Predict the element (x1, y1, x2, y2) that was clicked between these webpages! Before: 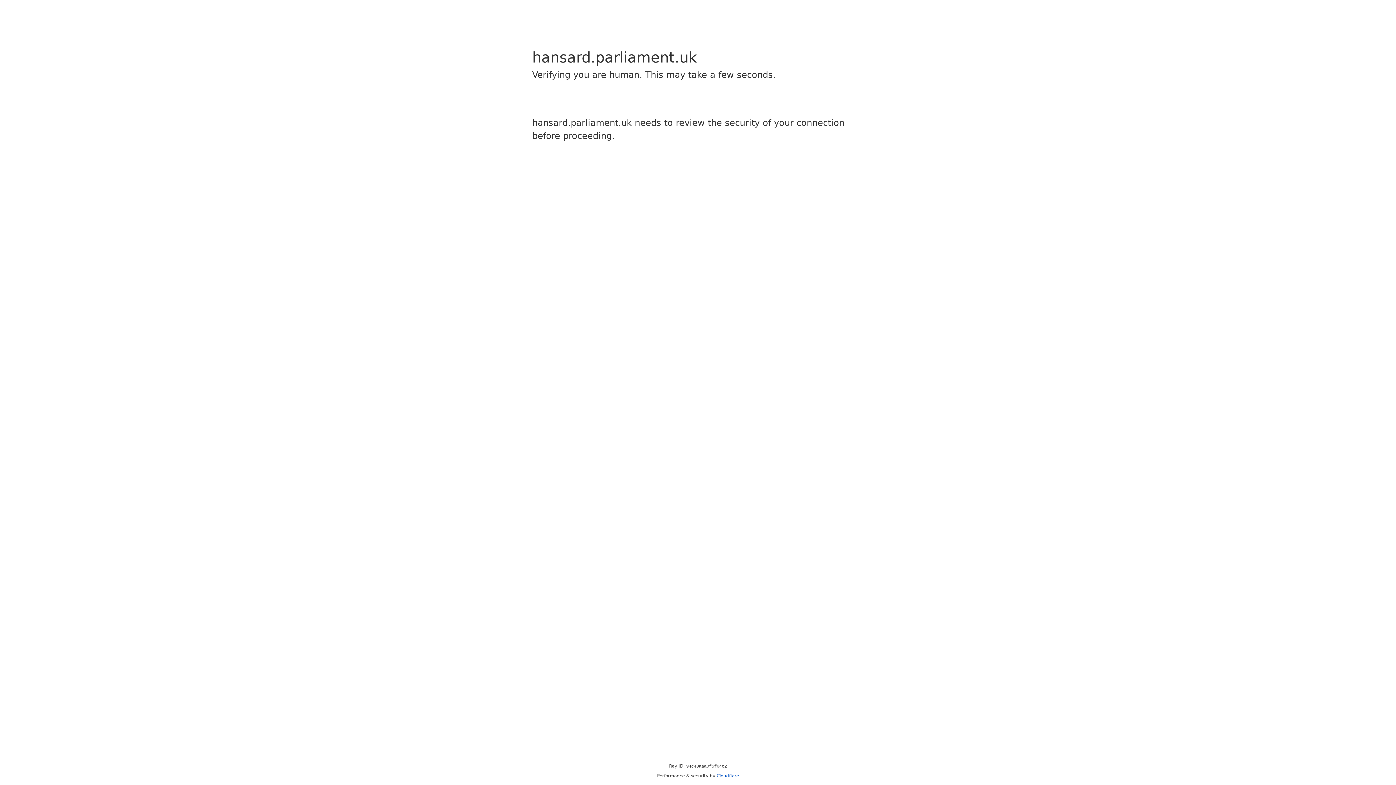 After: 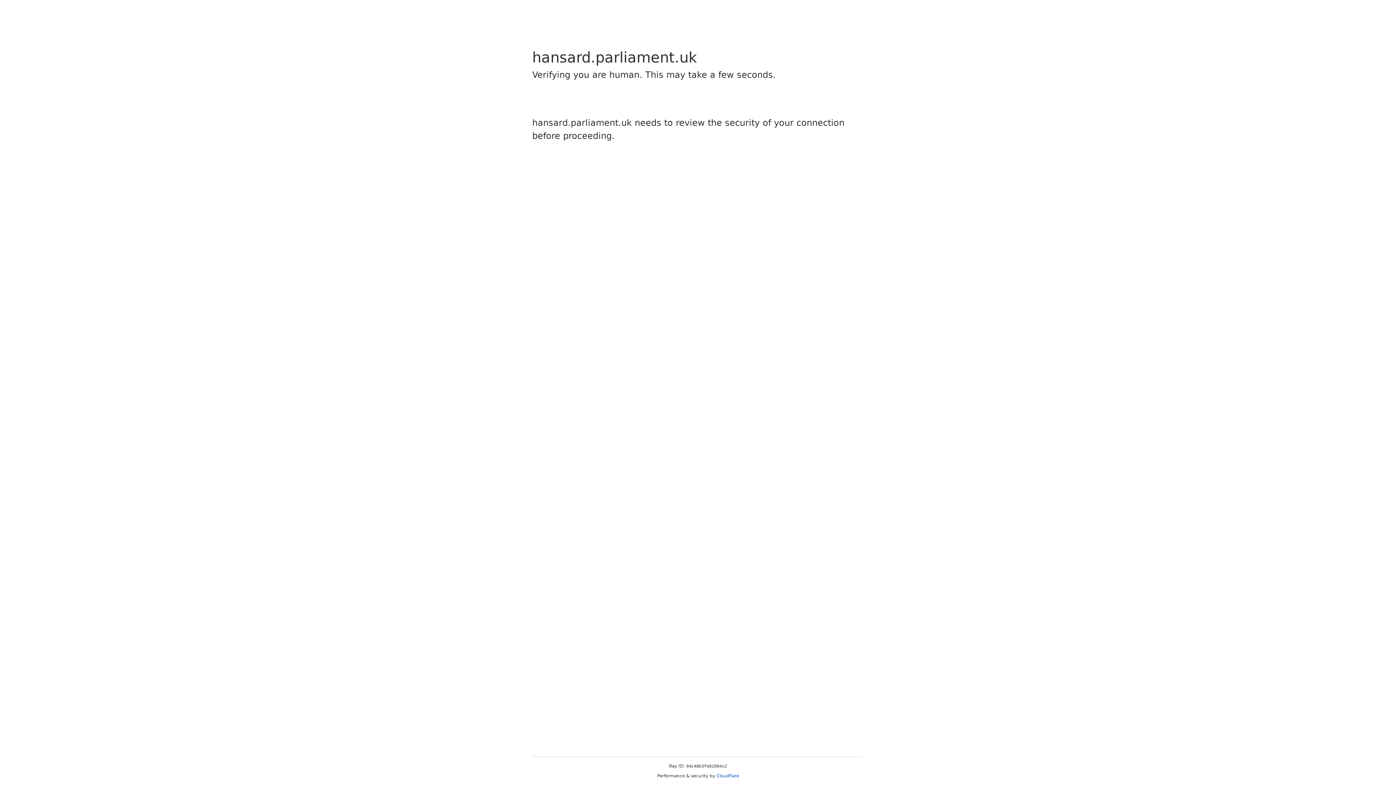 Action: label: Cloudflare bbox: (716, 773, 739, 778)